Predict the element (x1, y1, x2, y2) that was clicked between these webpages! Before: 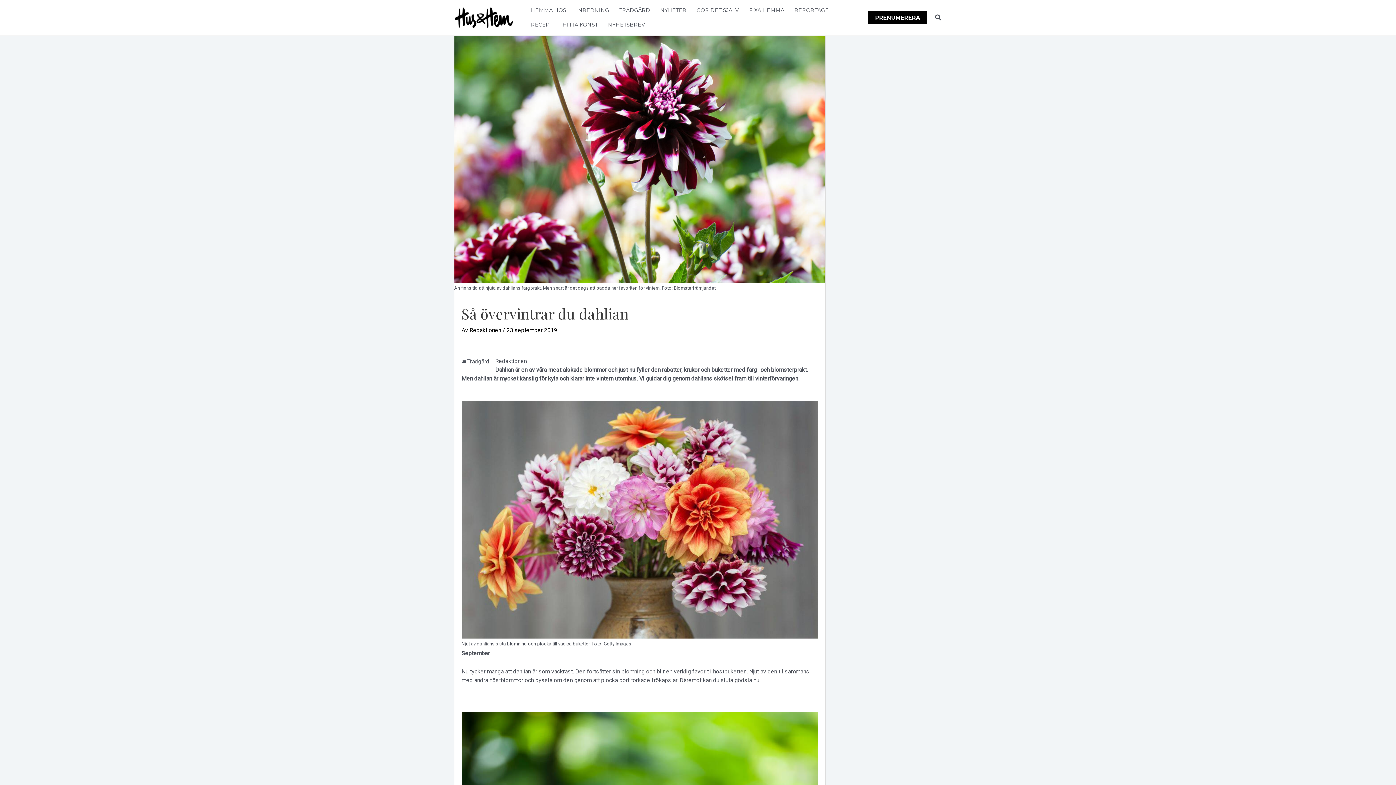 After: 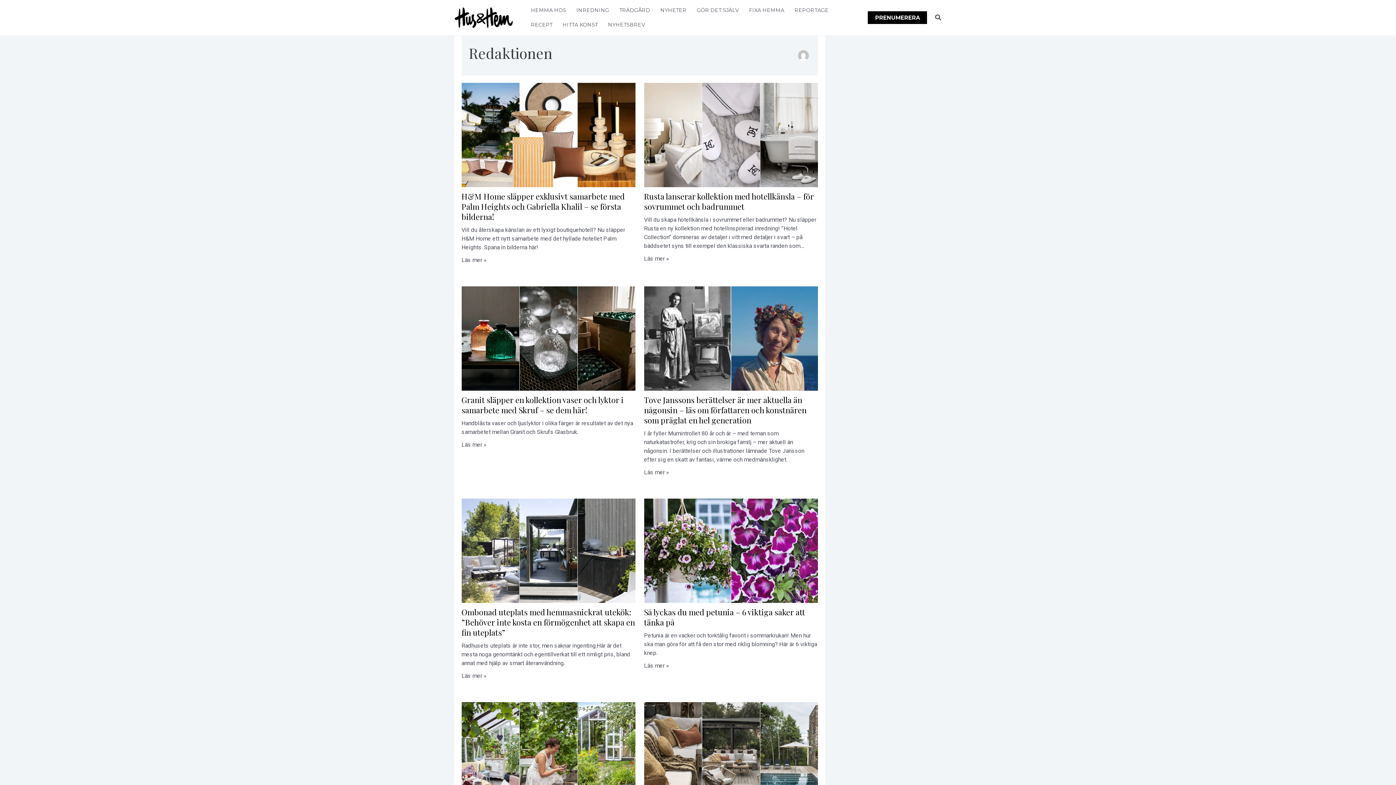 Action: bbox: (469, 326, 502, 333) label: Redaktionen 